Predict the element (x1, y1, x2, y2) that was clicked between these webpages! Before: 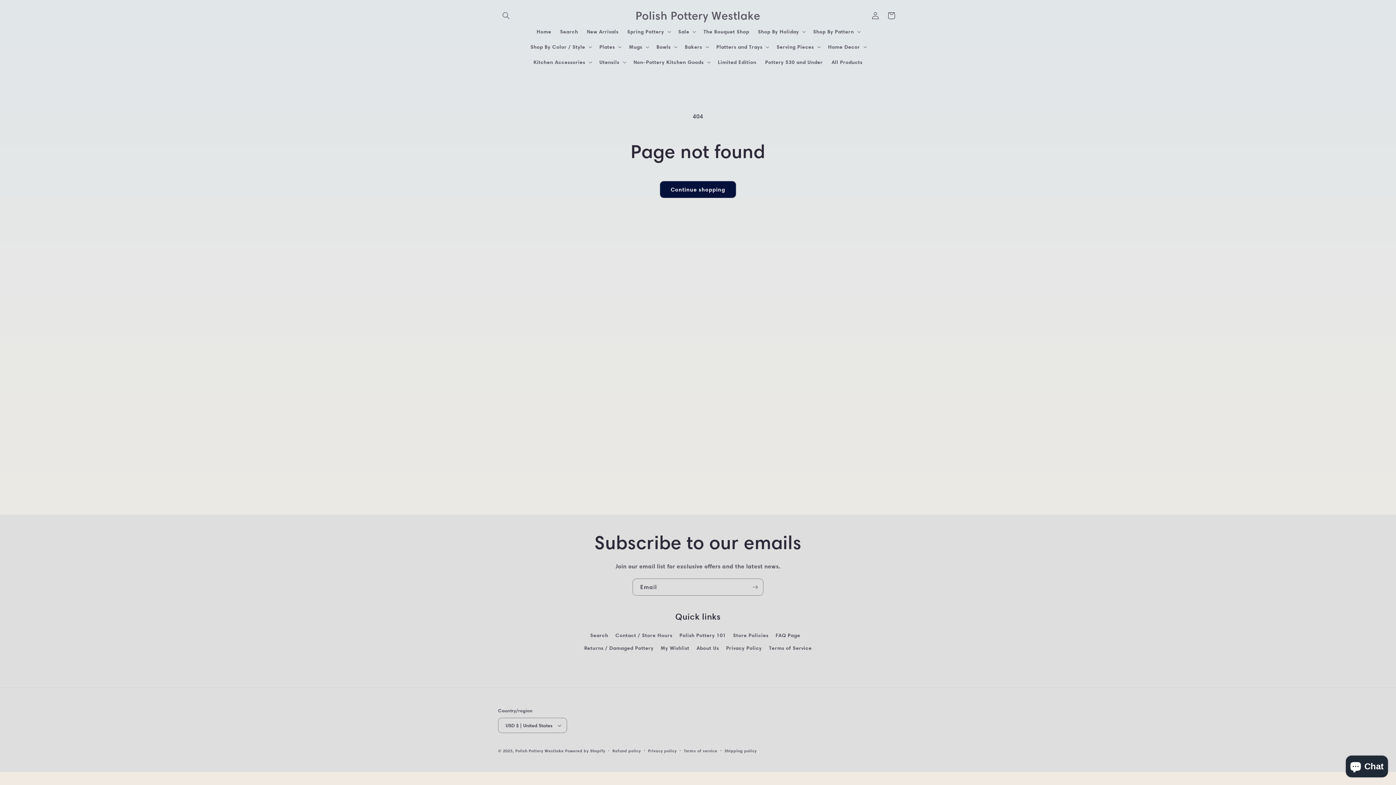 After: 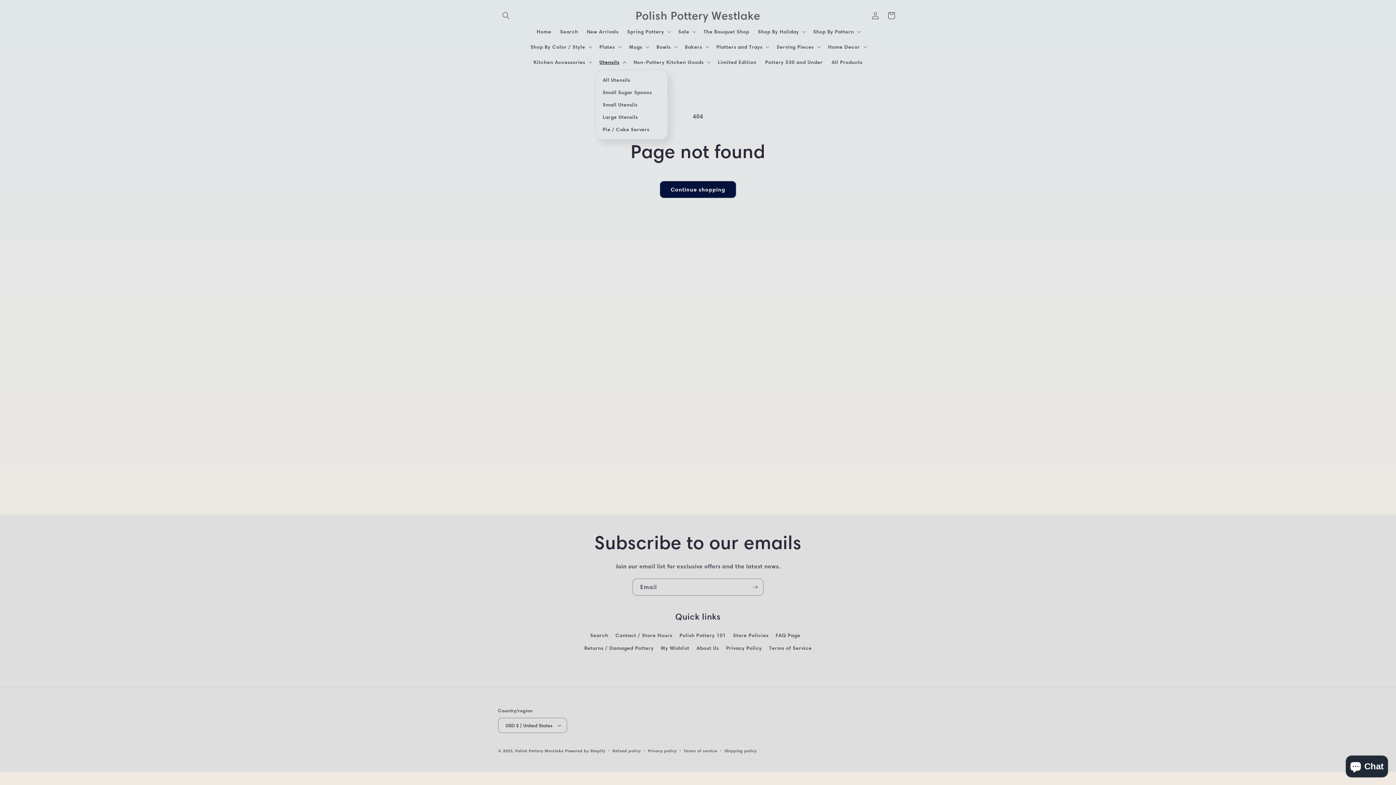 Action: bbox: (595, 54, 629, 69) label: Utensils